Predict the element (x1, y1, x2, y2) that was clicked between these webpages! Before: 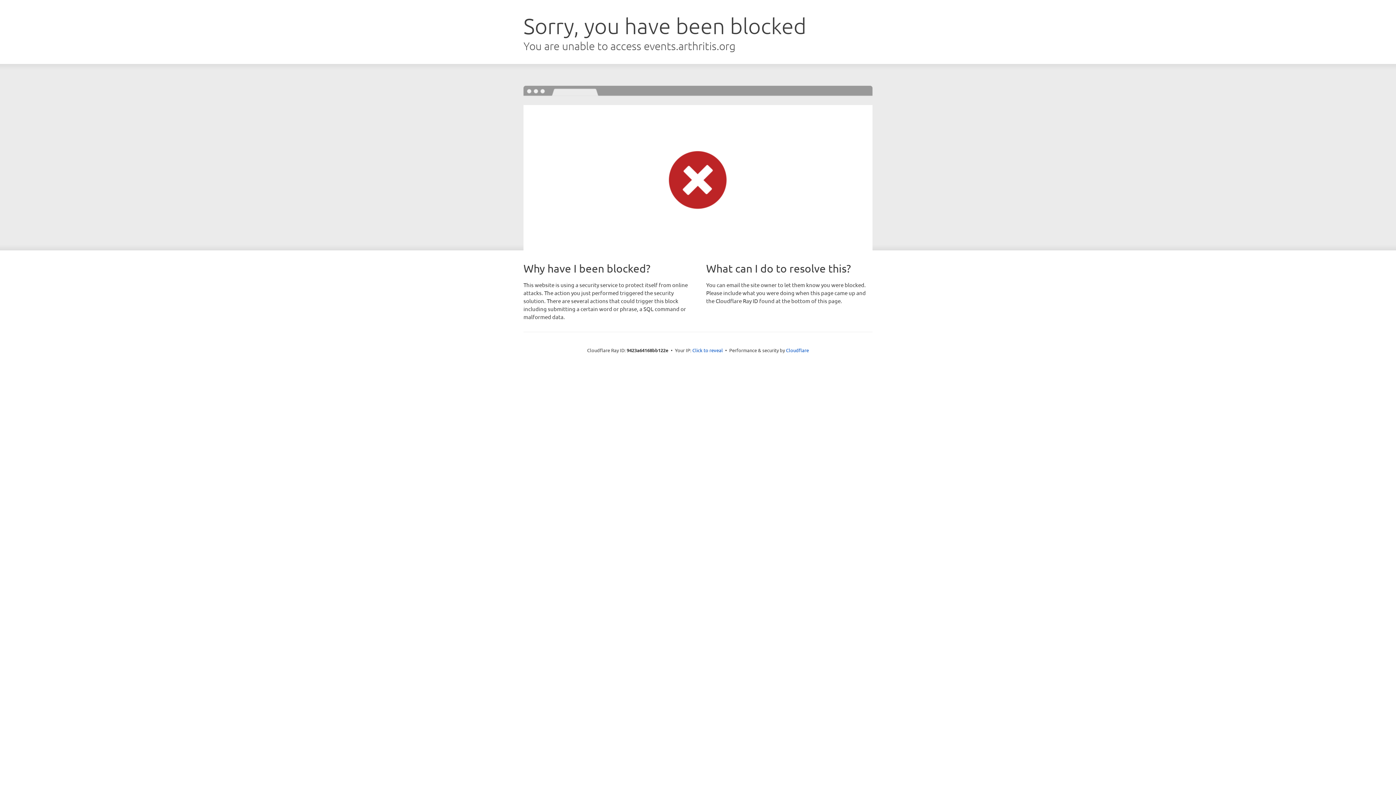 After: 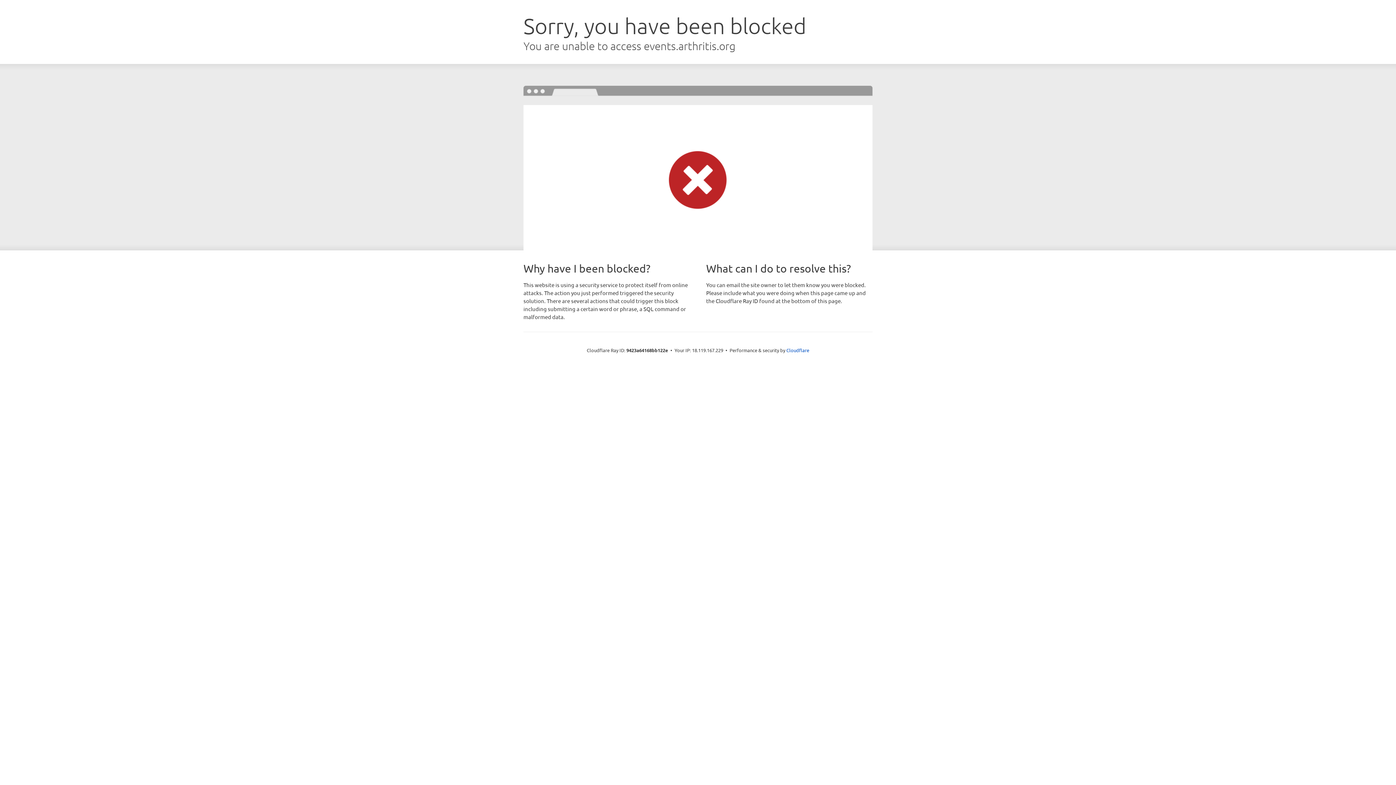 Action: bbox: (692, 346, 723, 353) label: Click to reveal